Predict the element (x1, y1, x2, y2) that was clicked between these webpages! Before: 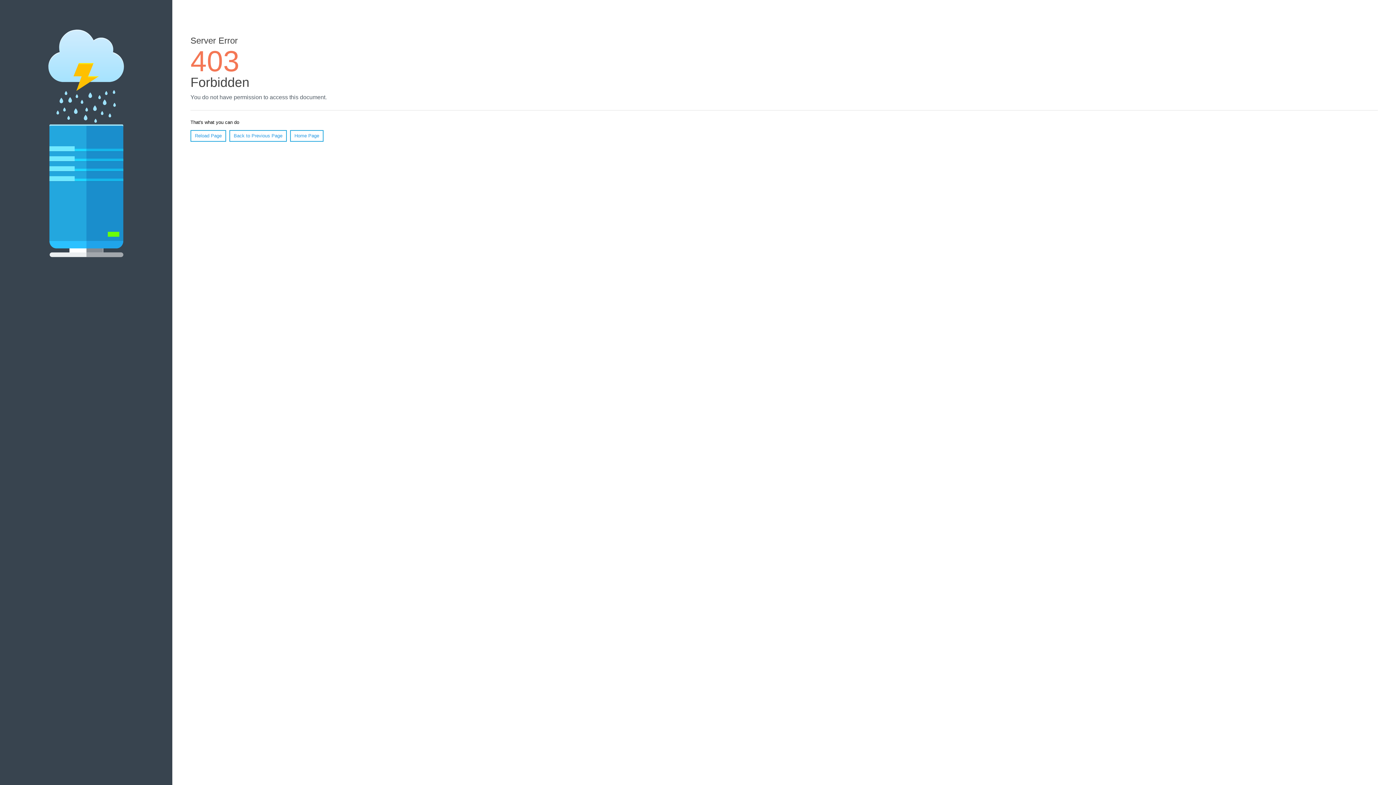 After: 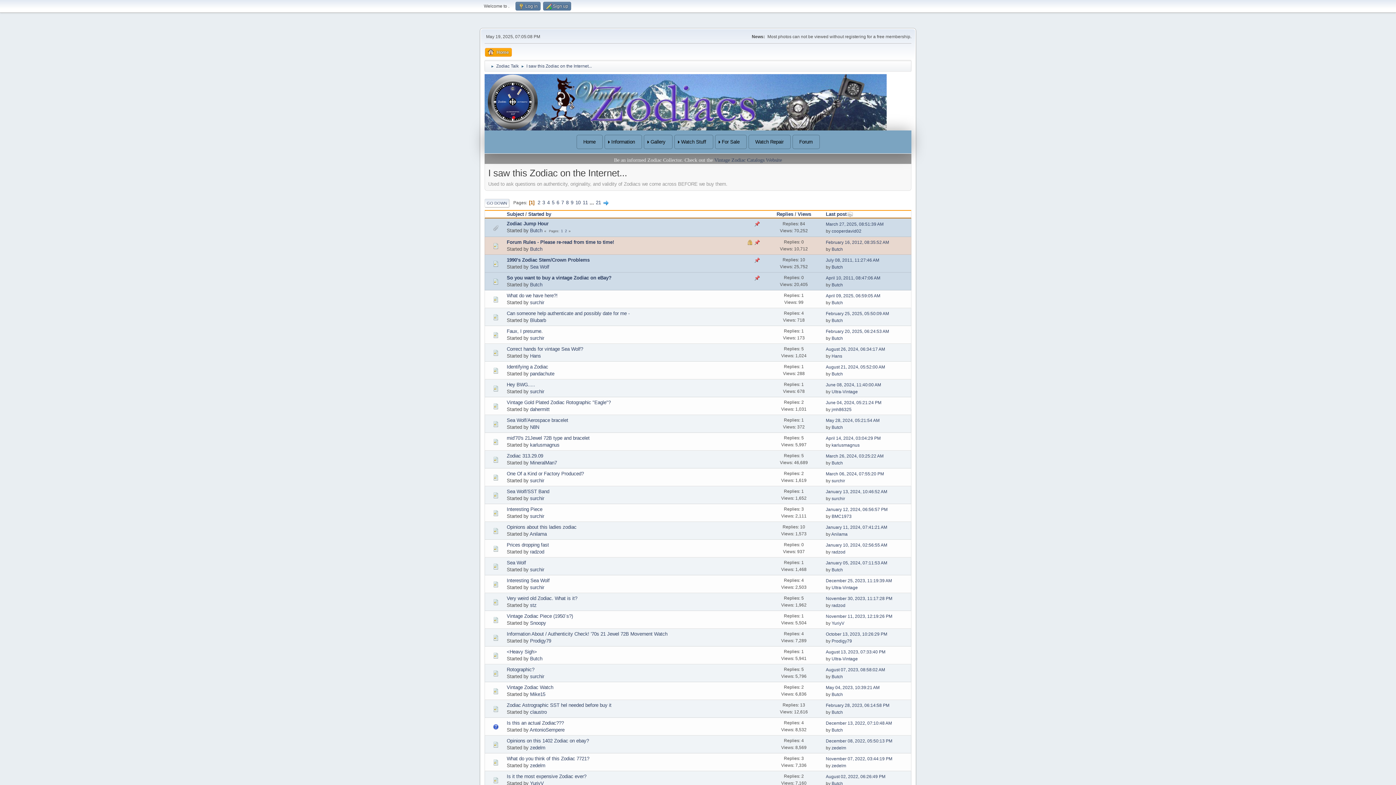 Action: label: Reload Page bbox: (190, 130, 226, 141)